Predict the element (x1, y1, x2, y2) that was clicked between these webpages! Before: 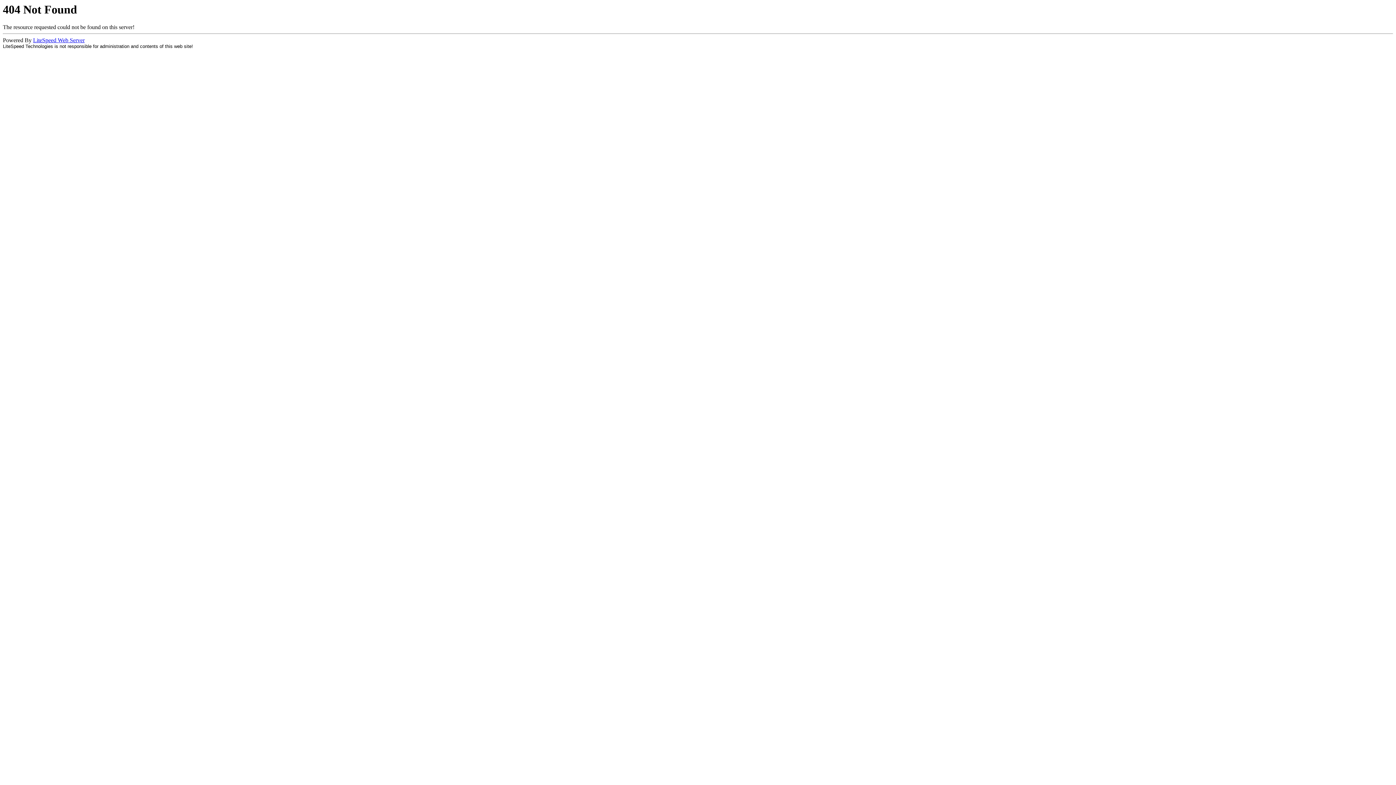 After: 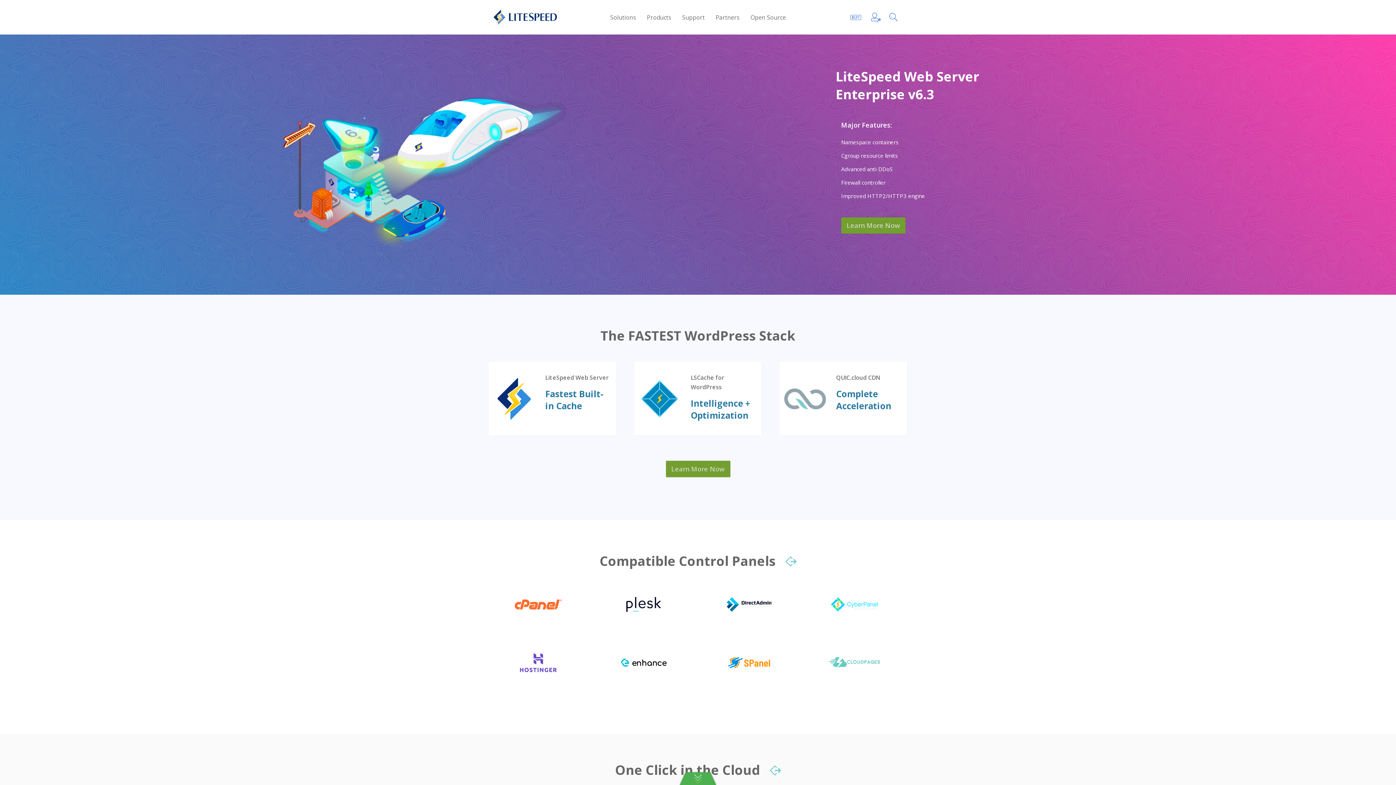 Action: label: LiteSpeed Web Server bbox: (33, 37, 84, 43)